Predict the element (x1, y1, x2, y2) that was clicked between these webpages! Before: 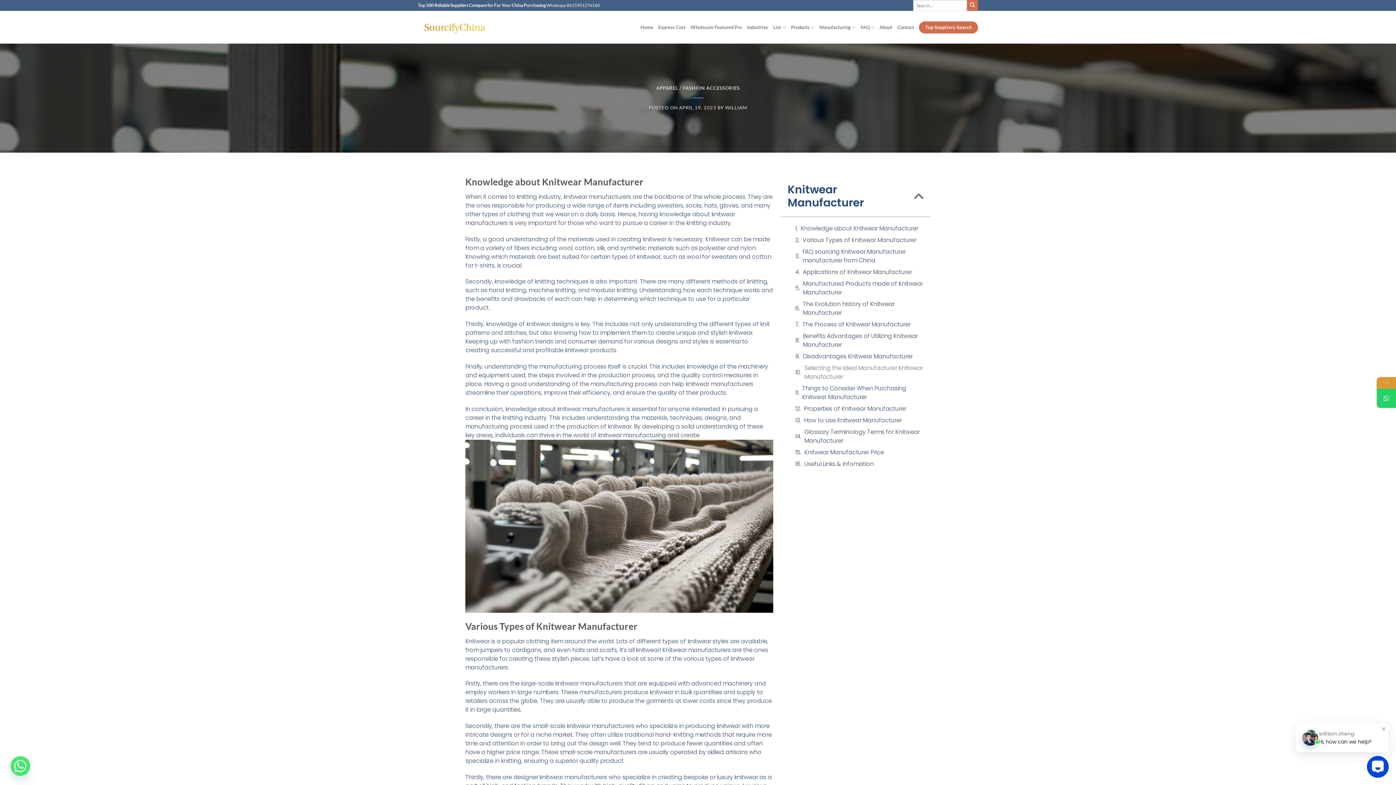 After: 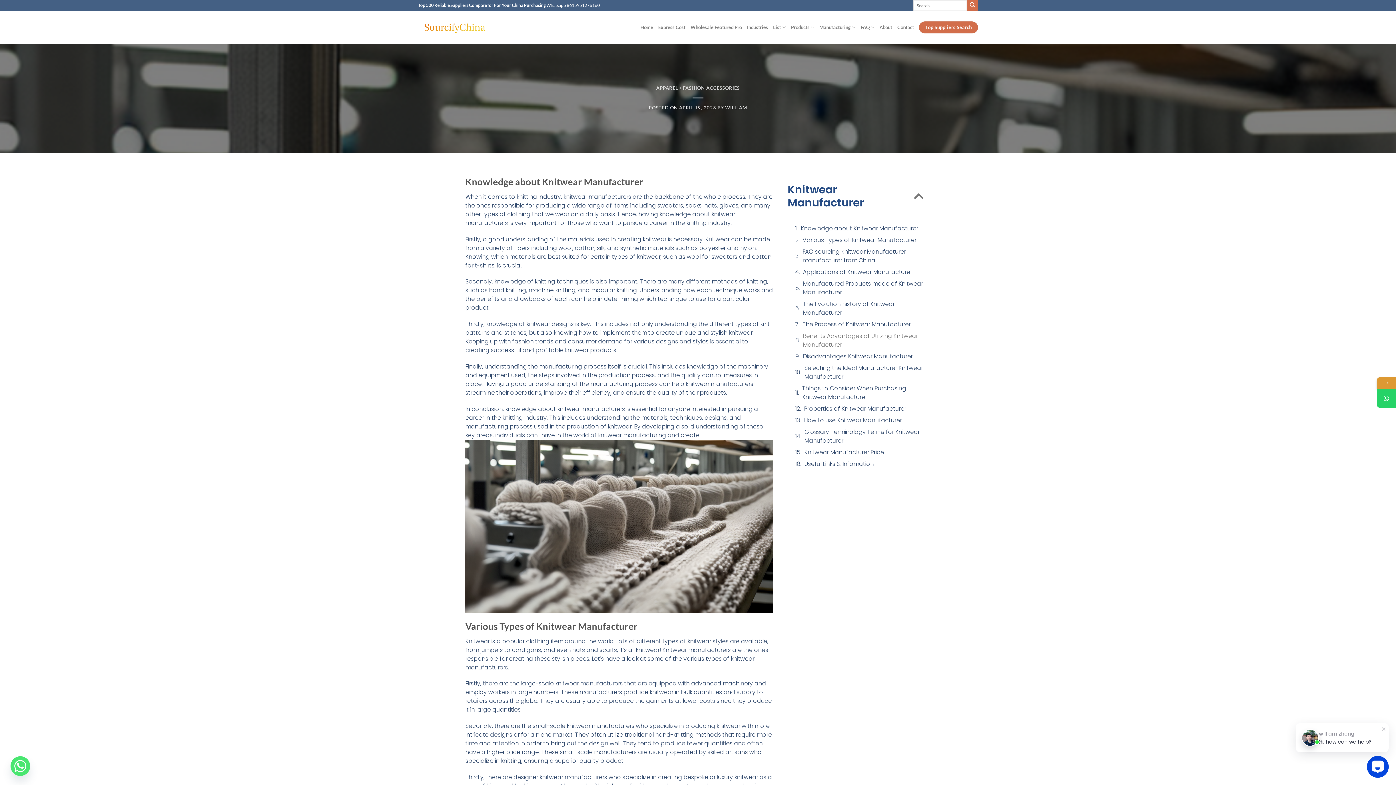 Action: label: APRIL 19, 2023 bbox: (679, 104, 716, 110)